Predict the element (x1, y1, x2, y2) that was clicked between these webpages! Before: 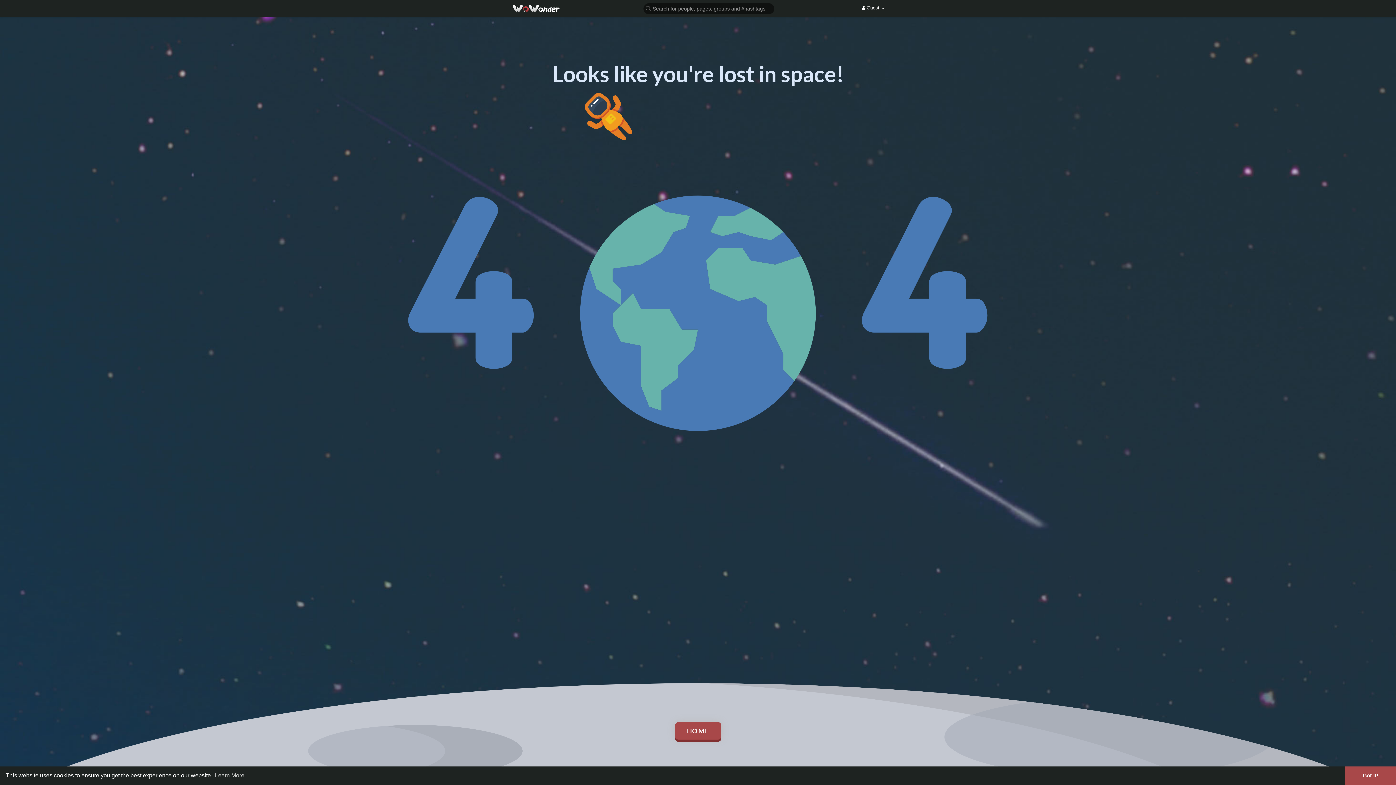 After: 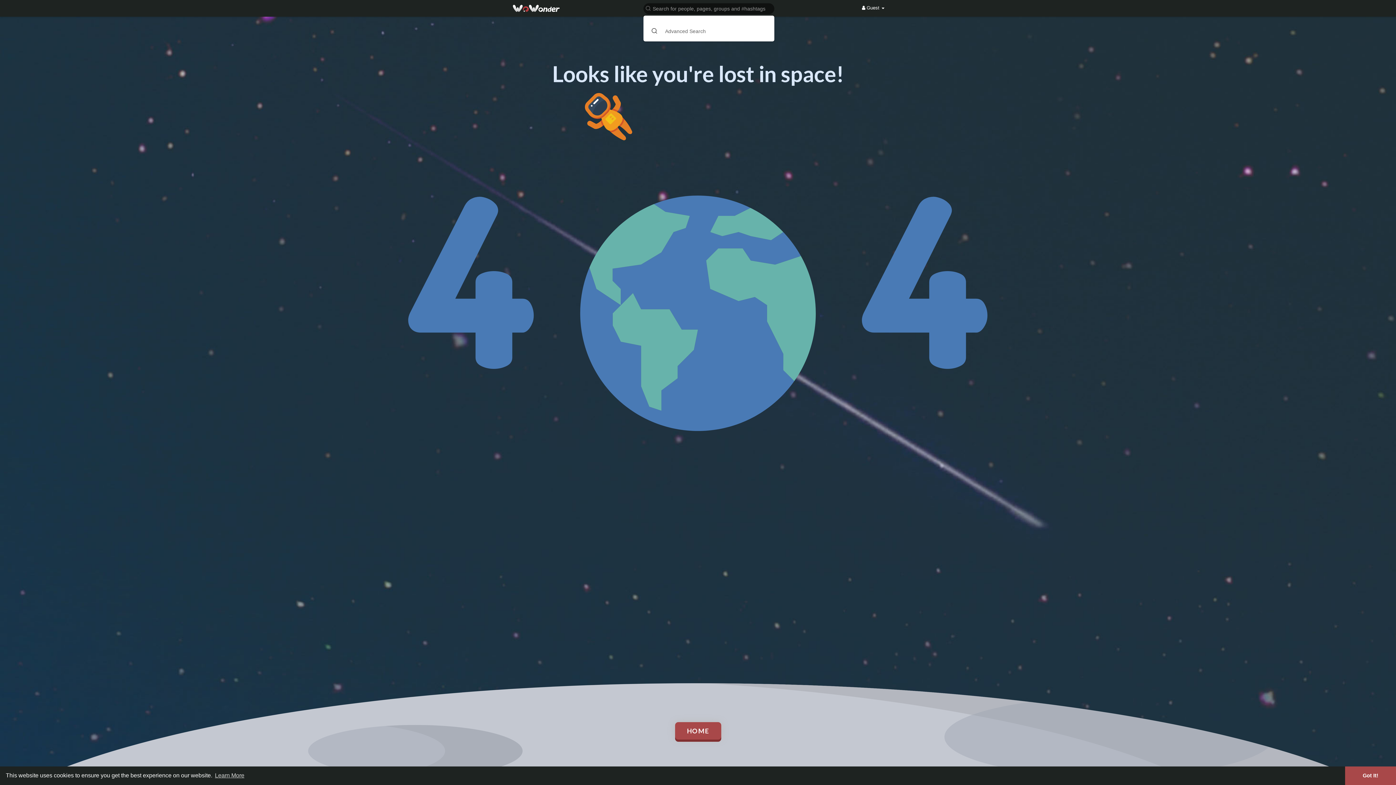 Action: bbox: (640, 2, 776, 14)